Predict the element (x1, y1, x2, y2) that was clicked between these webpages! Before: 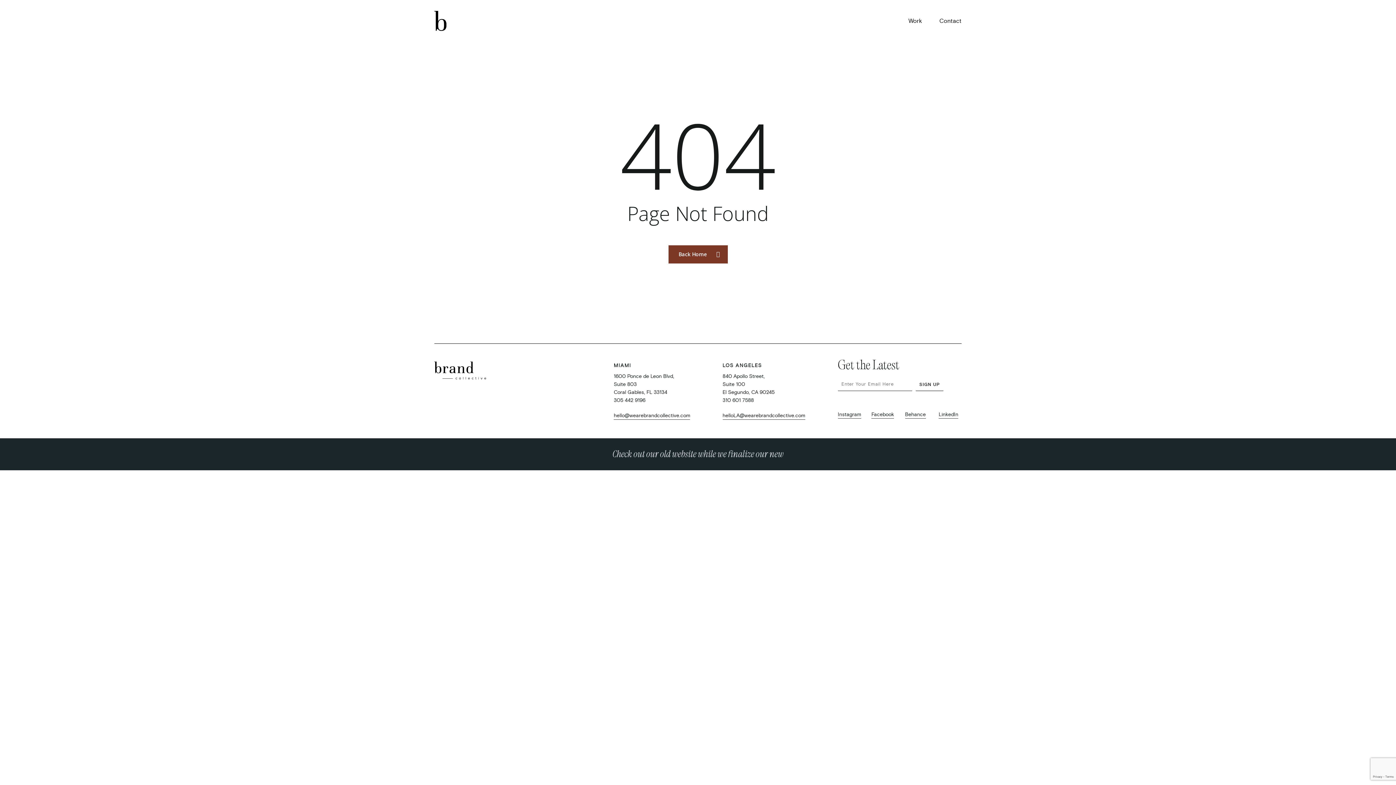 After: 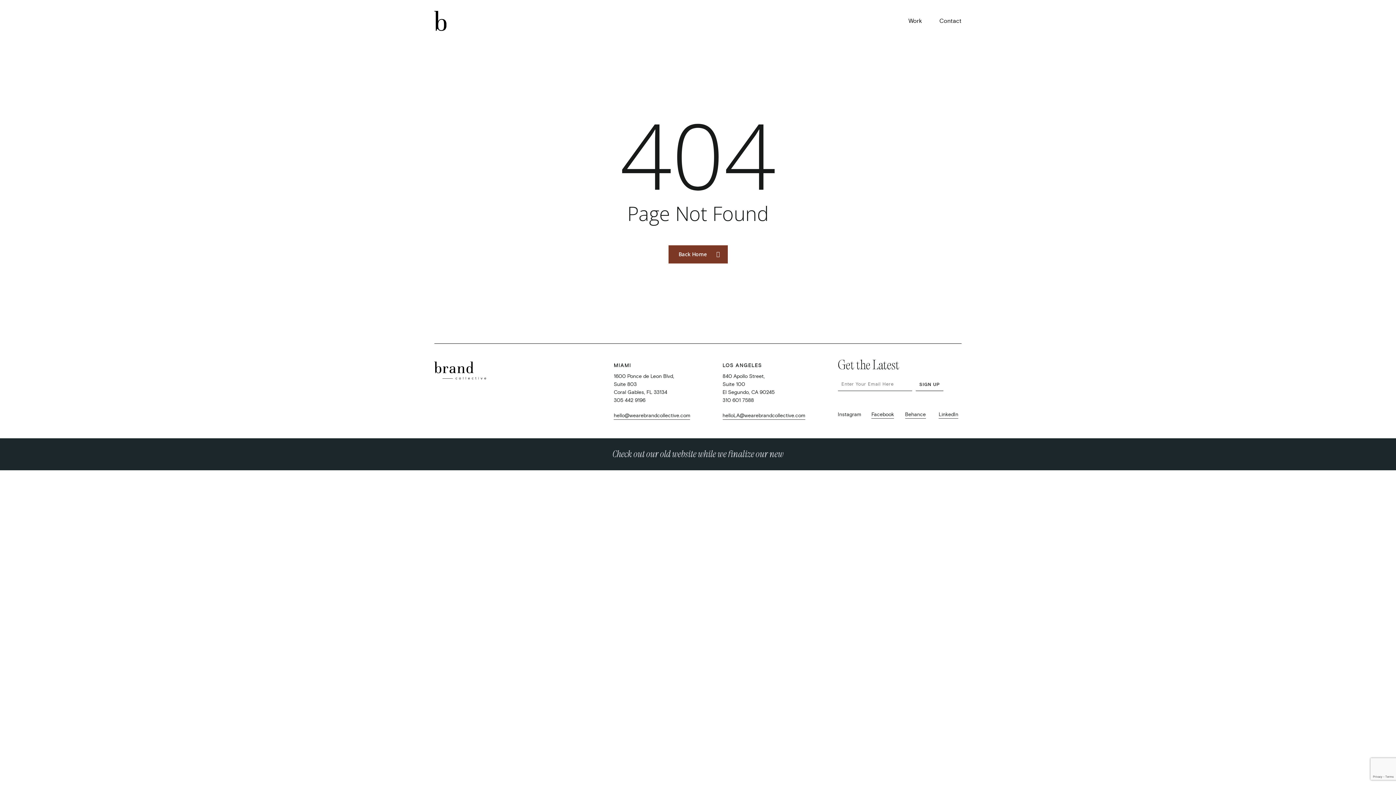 Action: label: Instagram bbox: (838, 411, 861, 418)